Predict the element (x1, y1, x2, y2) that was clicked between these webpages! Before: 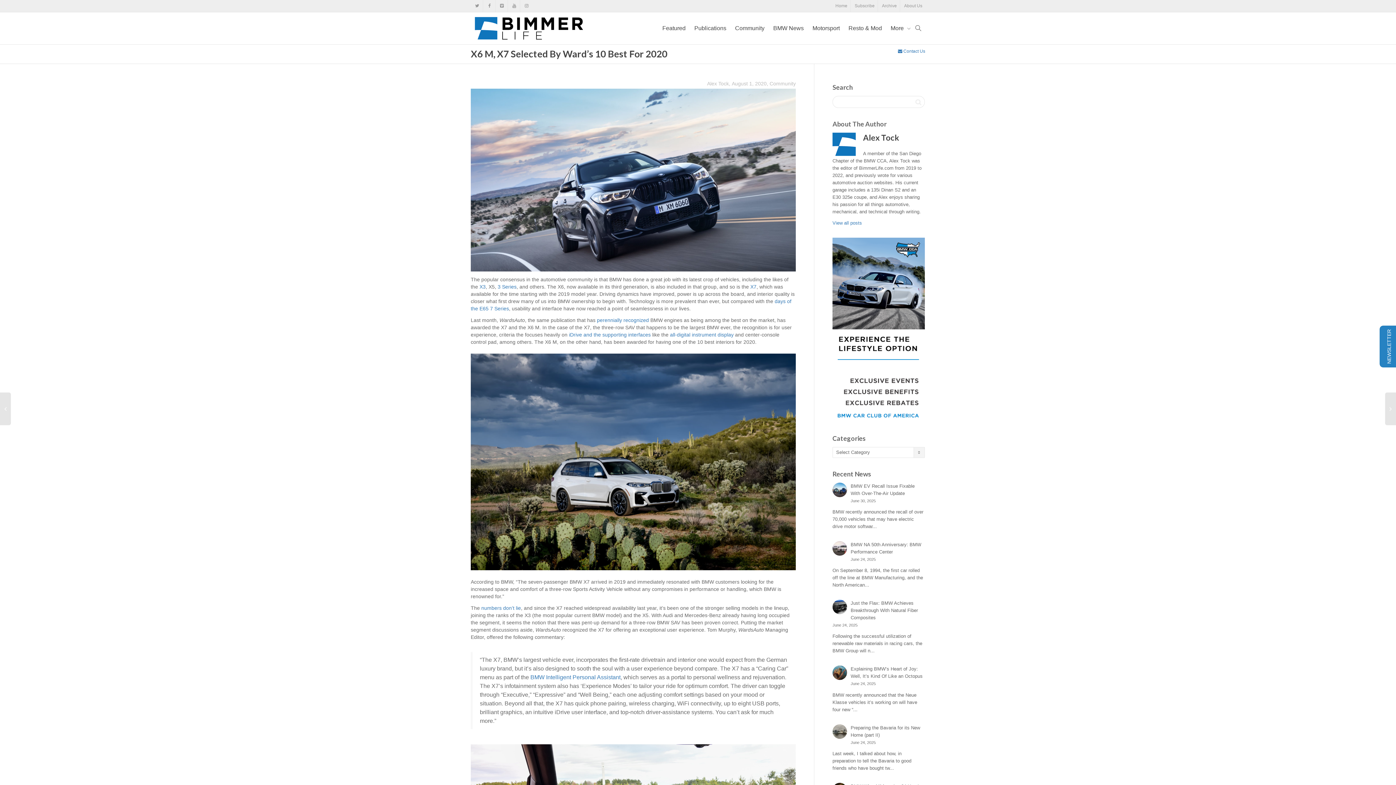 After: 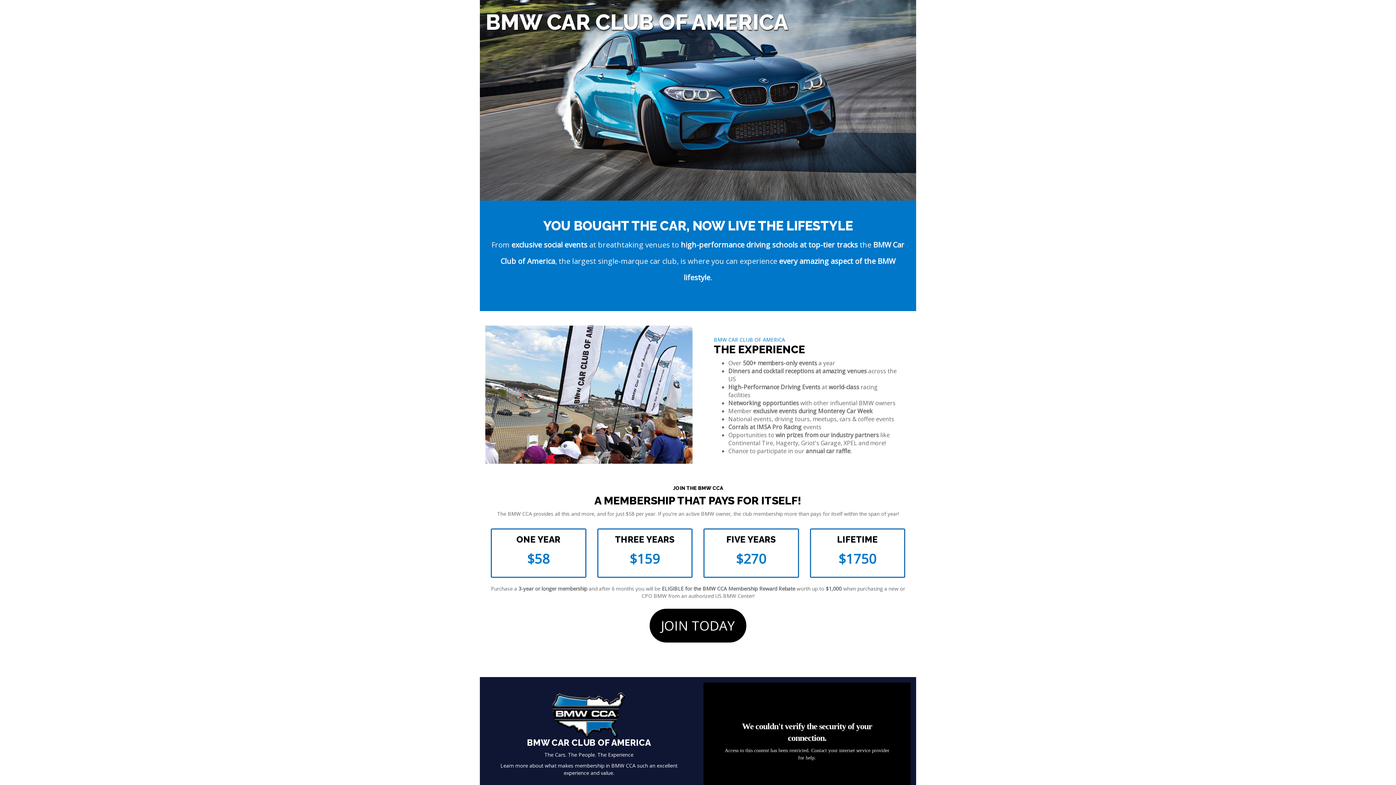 Action: bbox: (832, 327, 925, 332)